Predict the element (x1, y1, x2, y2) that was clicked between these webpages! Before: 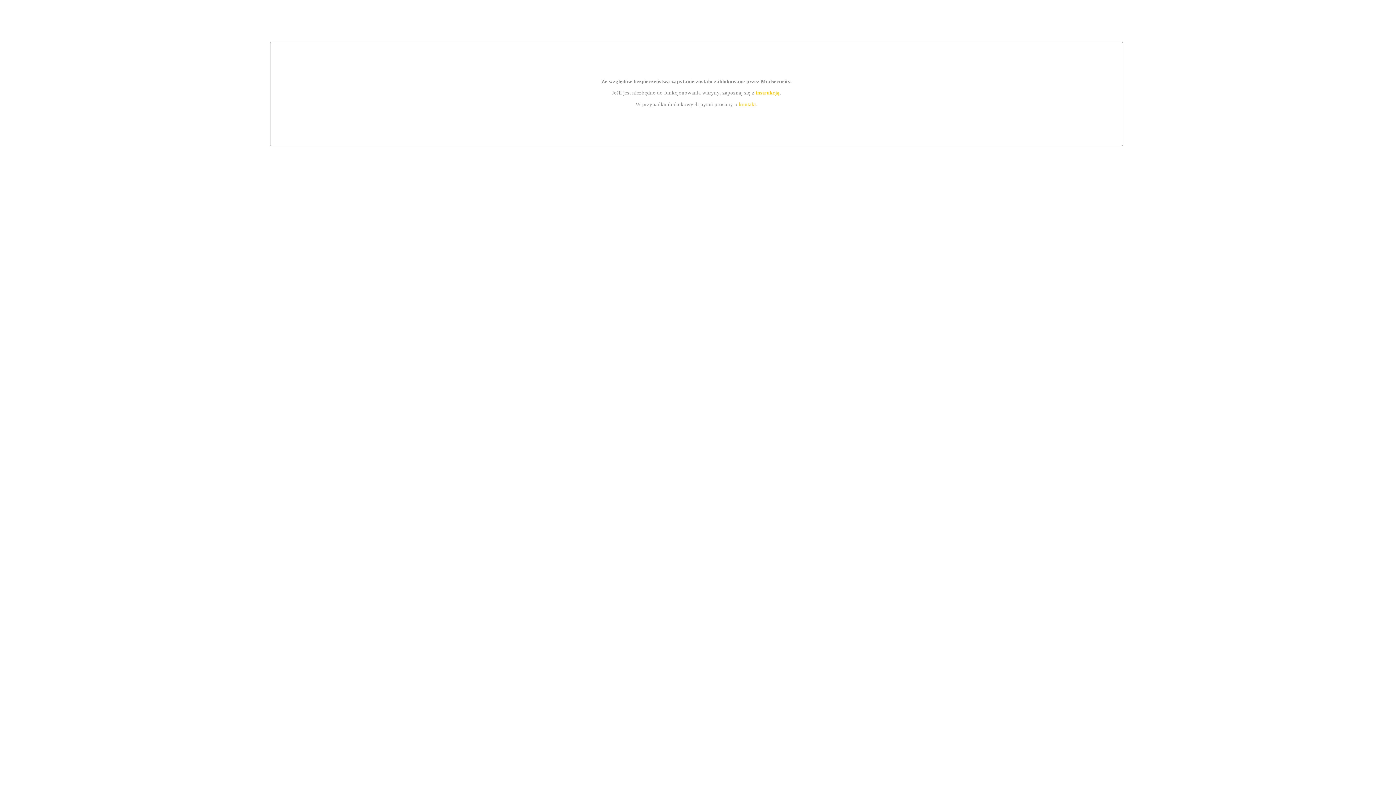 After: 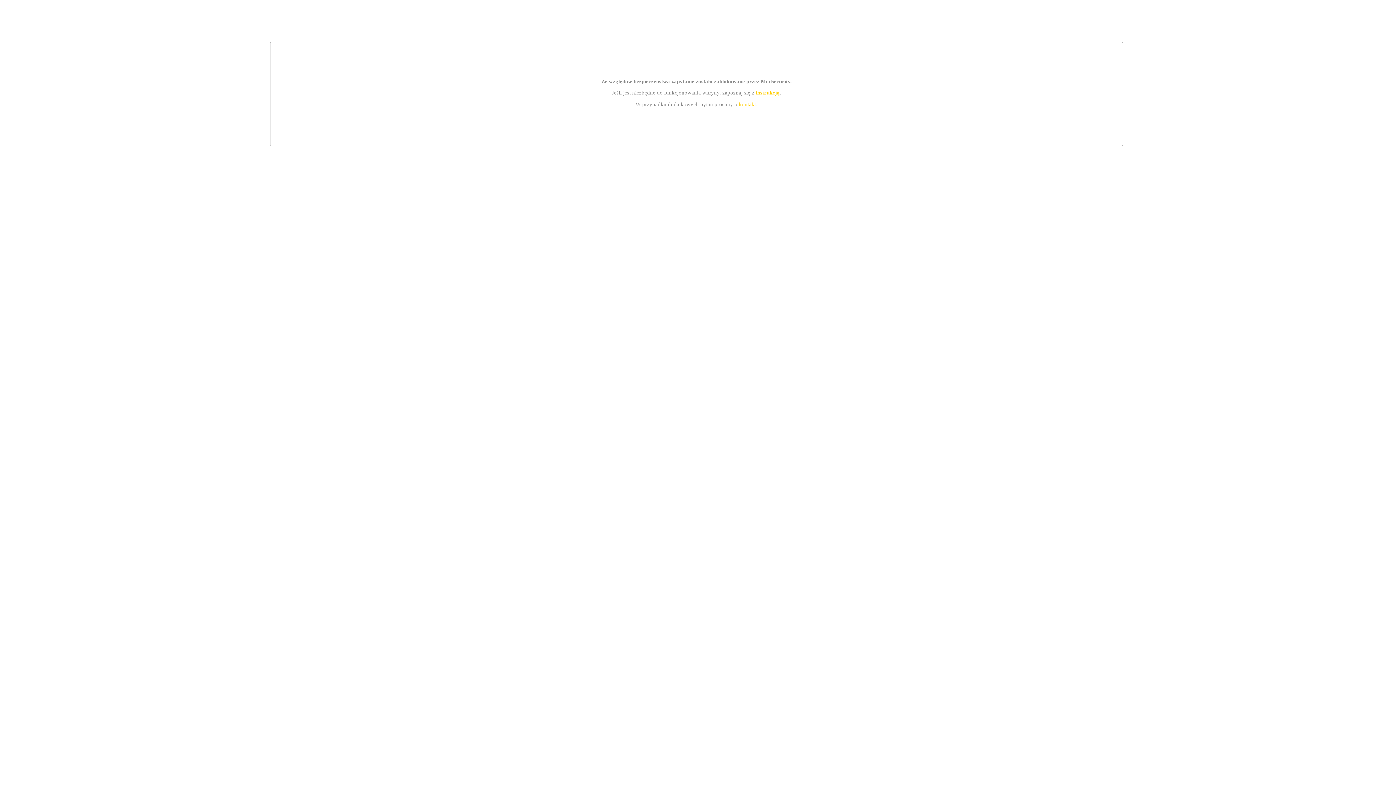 Action: bbox: (739, 101, 756, 107) label: kontakt